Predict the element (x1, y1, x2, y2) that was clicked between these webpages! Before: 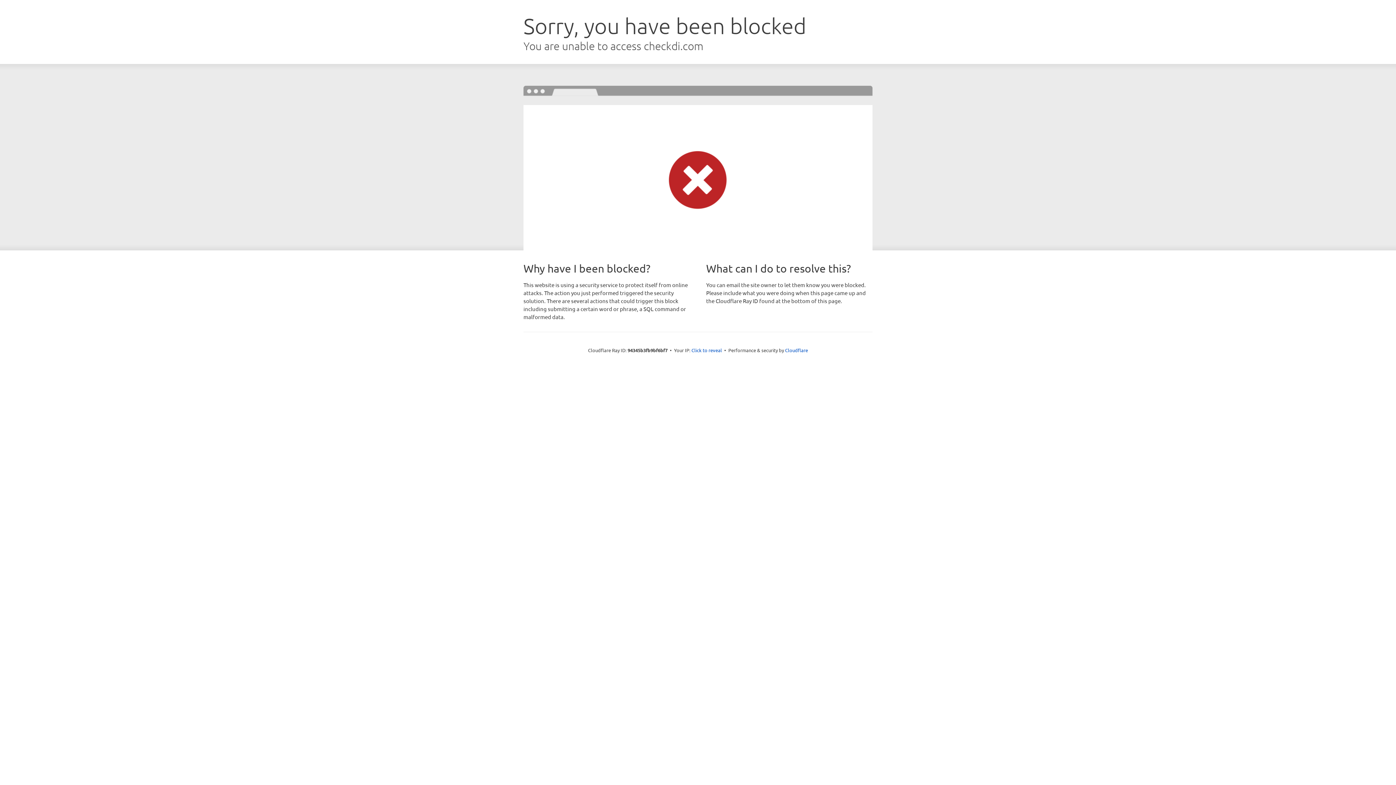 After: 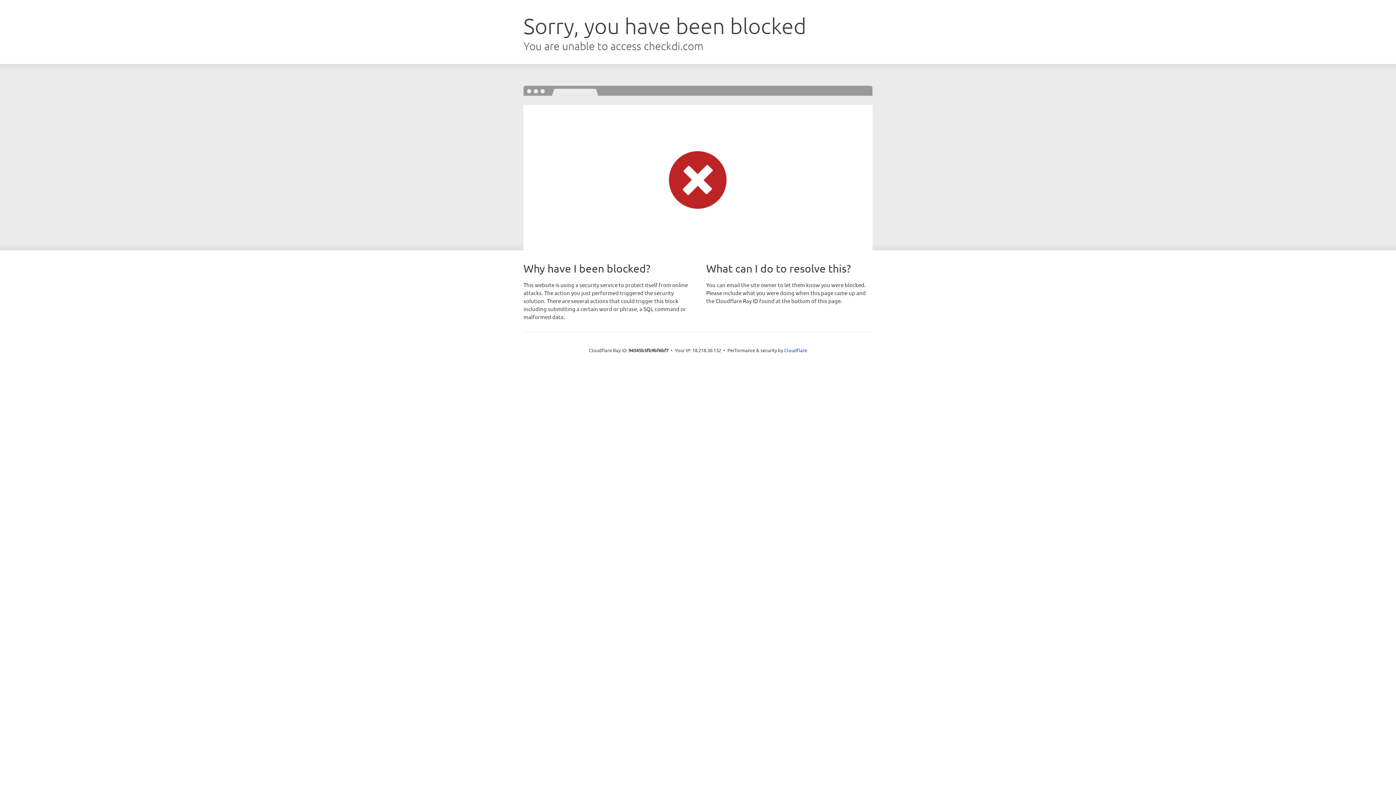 Action: label: Click to reveal bbox: (691, 346, 722, 353)